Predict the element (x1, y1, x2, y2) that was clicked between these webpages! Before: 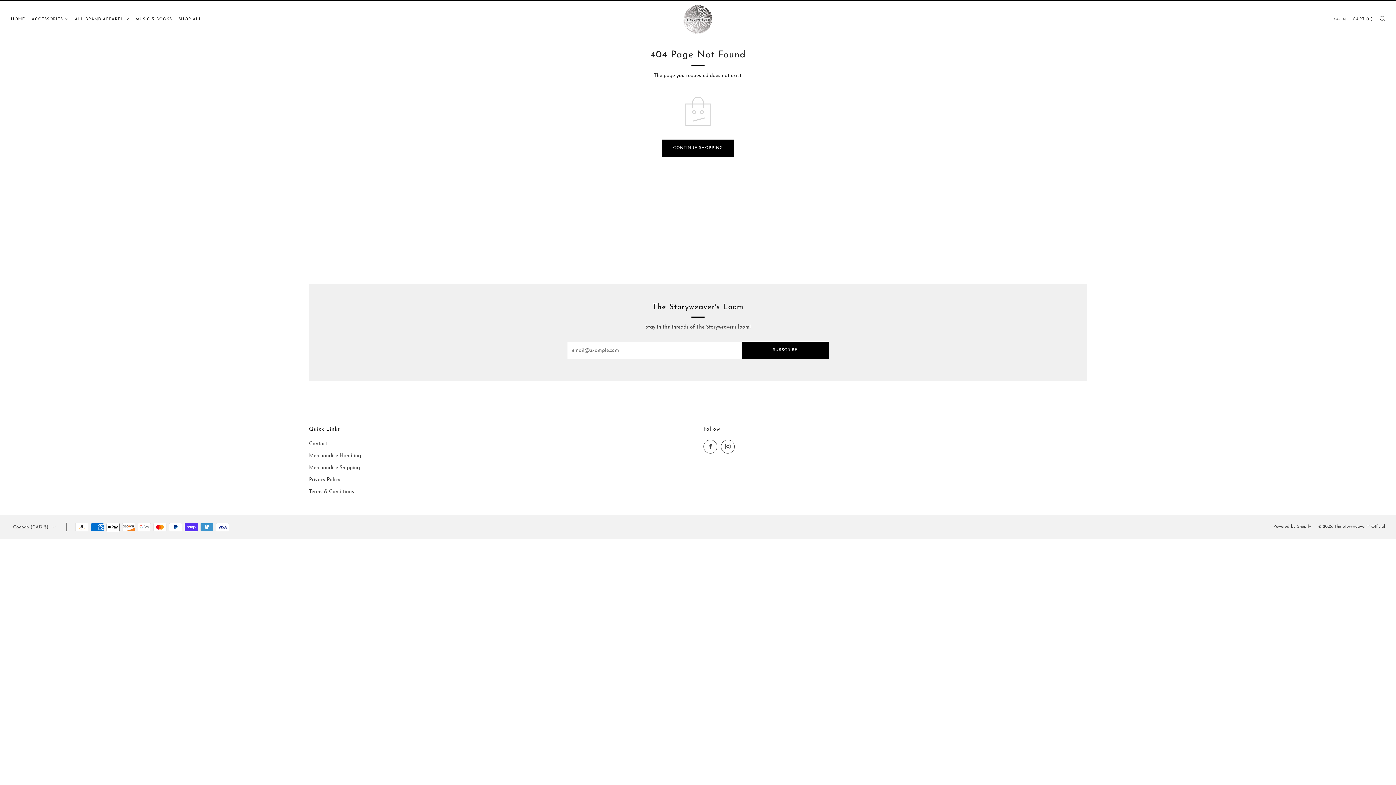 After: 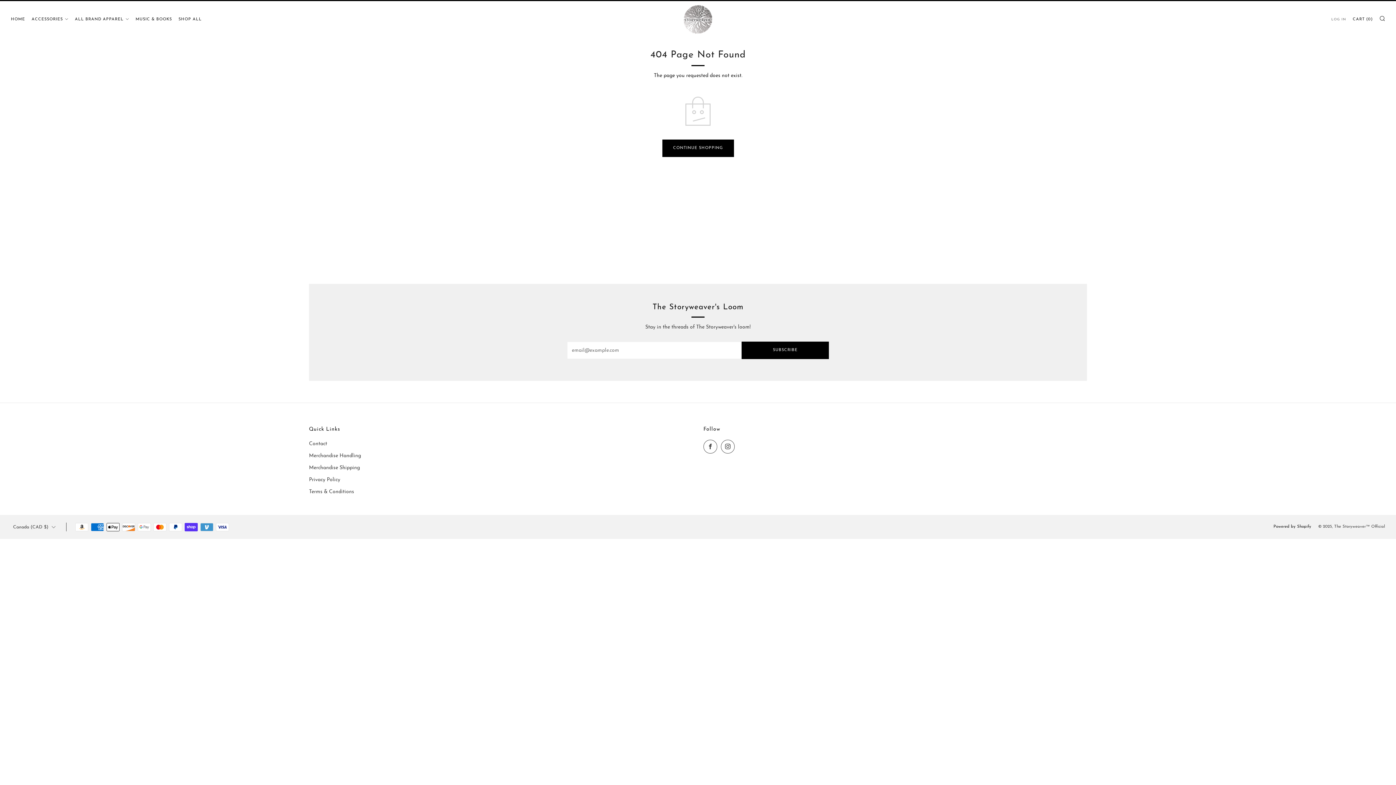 Action: label: Powered by Shopify bbox: (1273, 525, 1311, 529)